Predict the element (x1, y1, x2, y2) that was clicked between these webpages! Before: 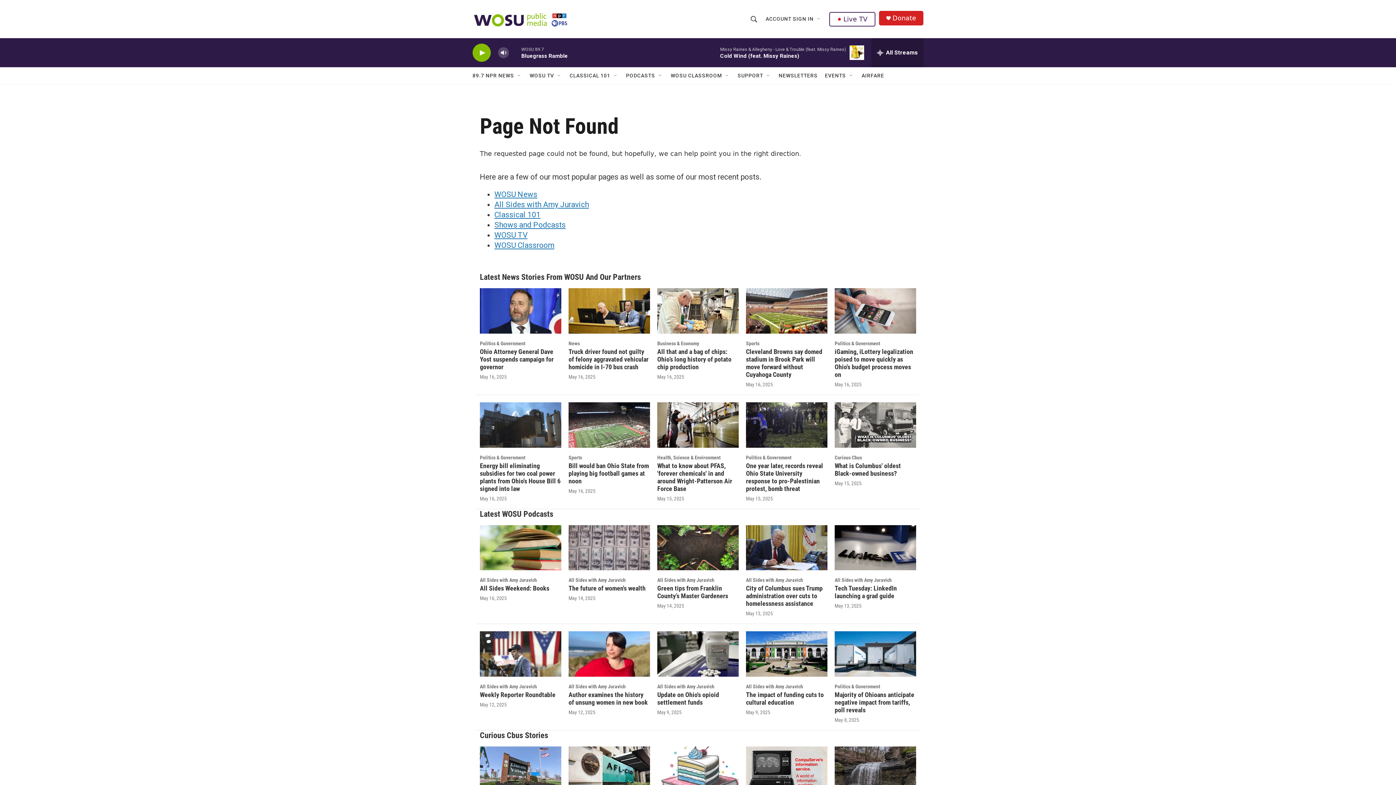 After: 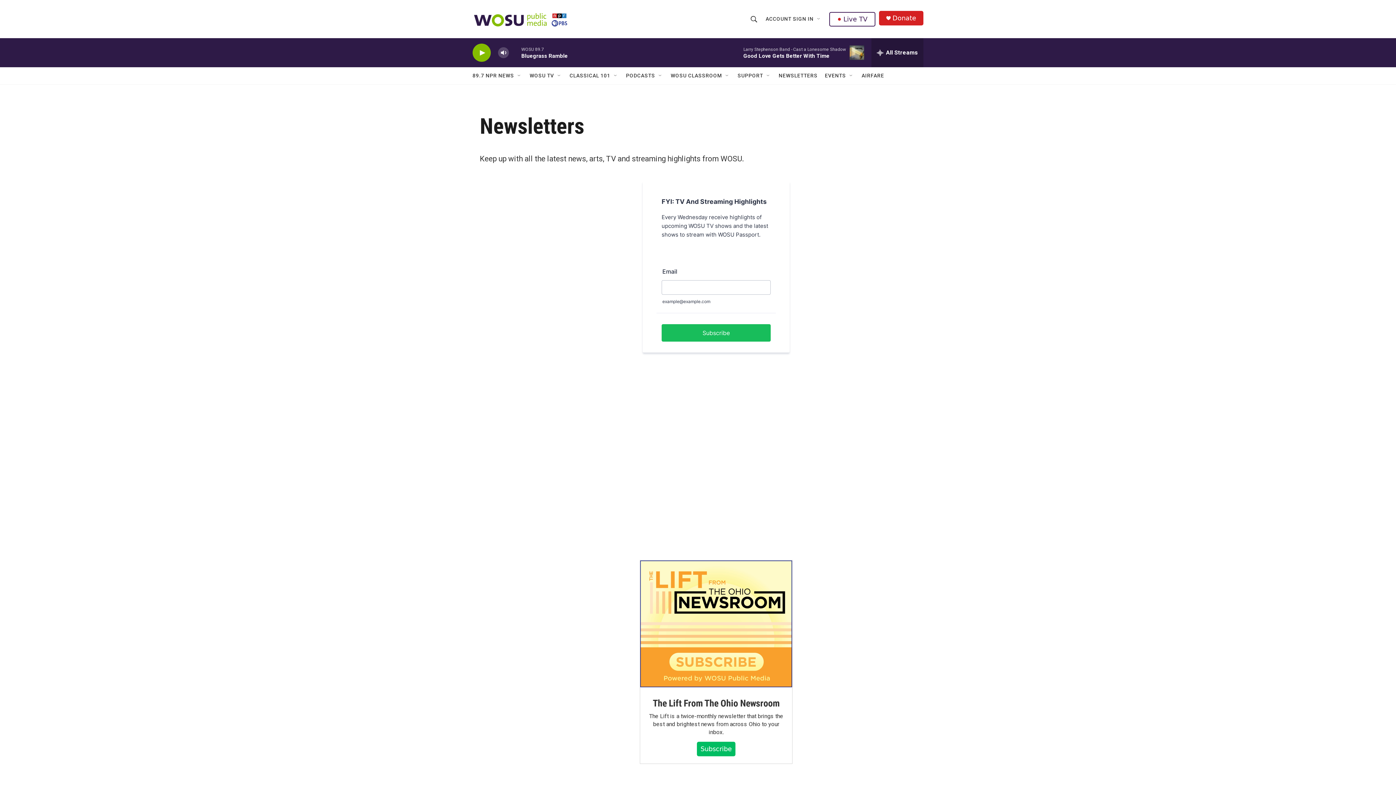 Action: bbox: (778, 67, 817, 84) label: NEWSLETTERS